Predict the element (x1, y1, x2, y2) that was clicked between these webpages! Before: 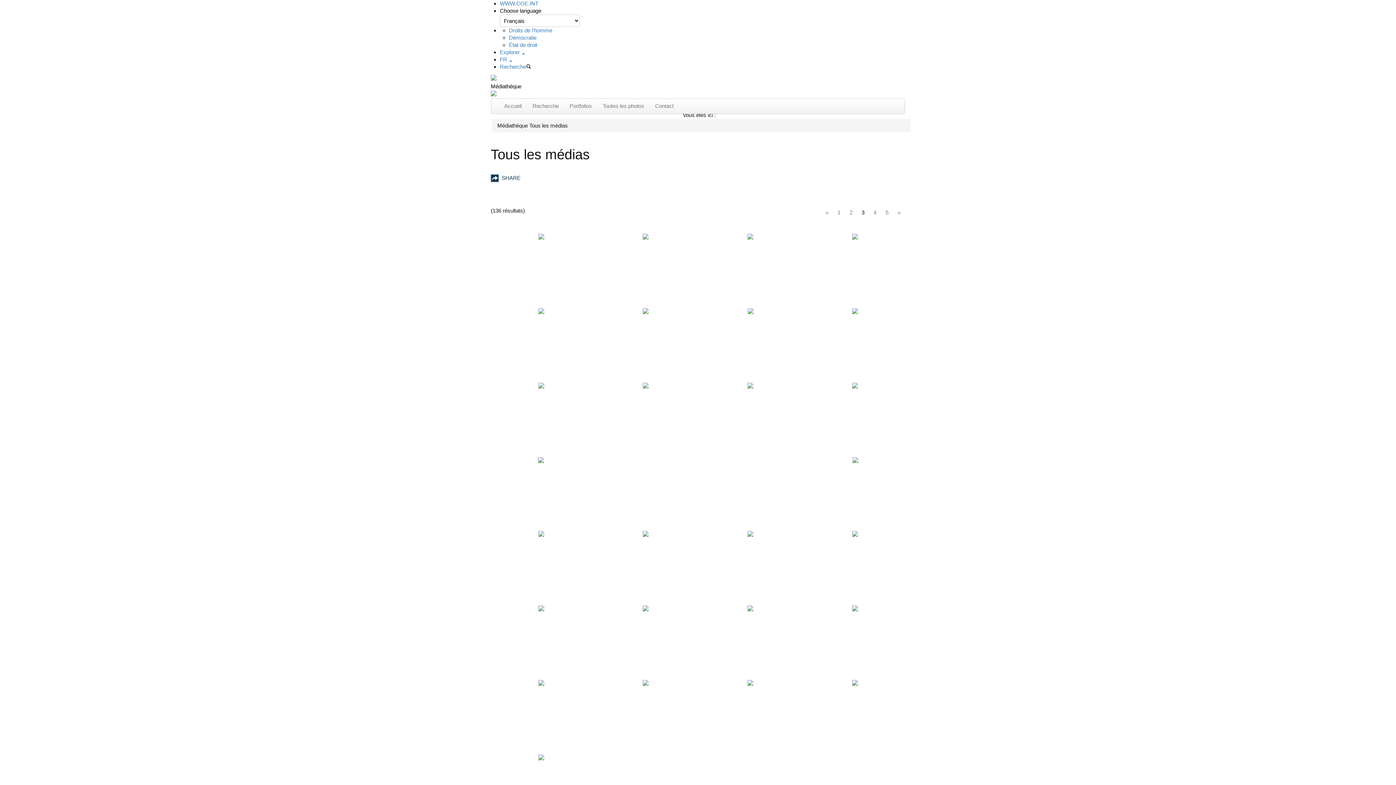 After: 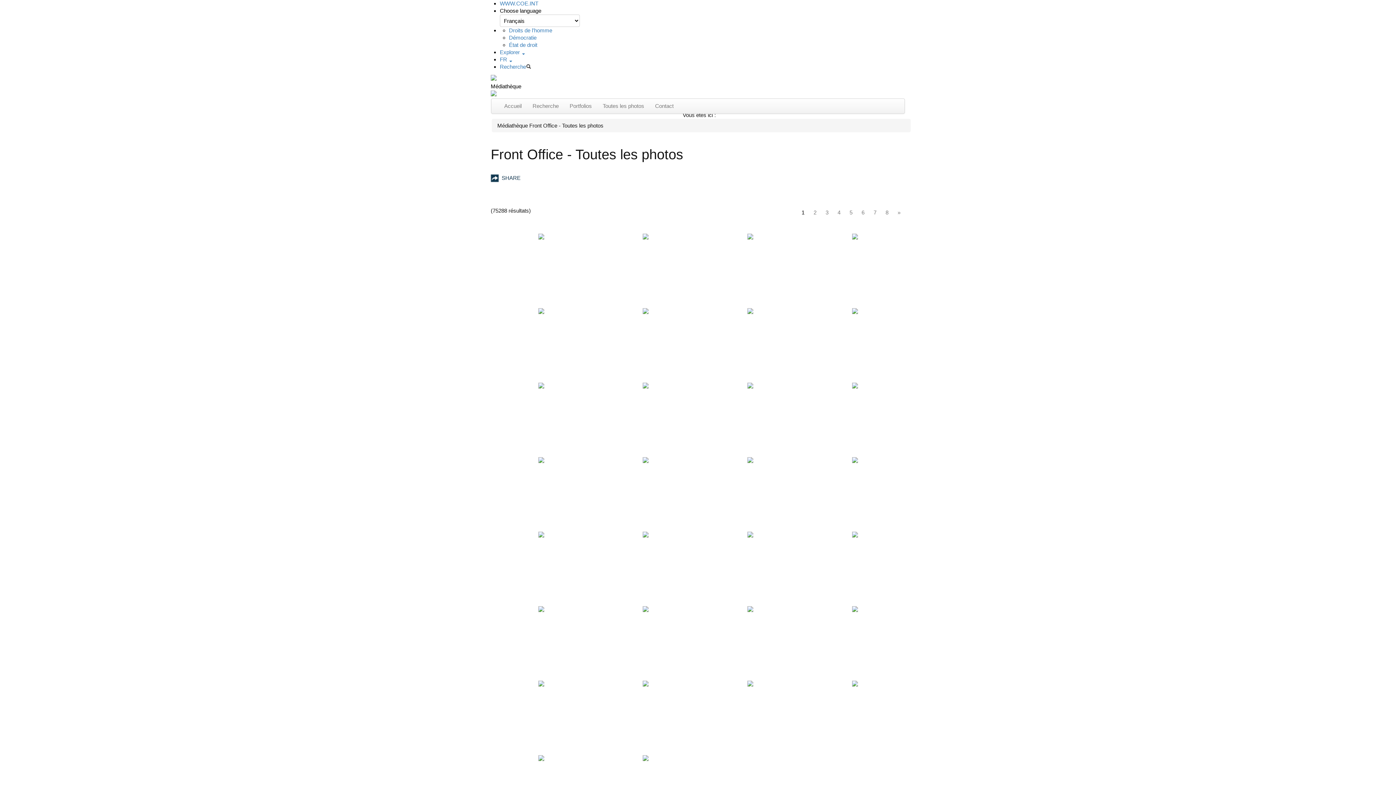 Action: bbox: (597, 98, 649, 113) label: Toutes les photos